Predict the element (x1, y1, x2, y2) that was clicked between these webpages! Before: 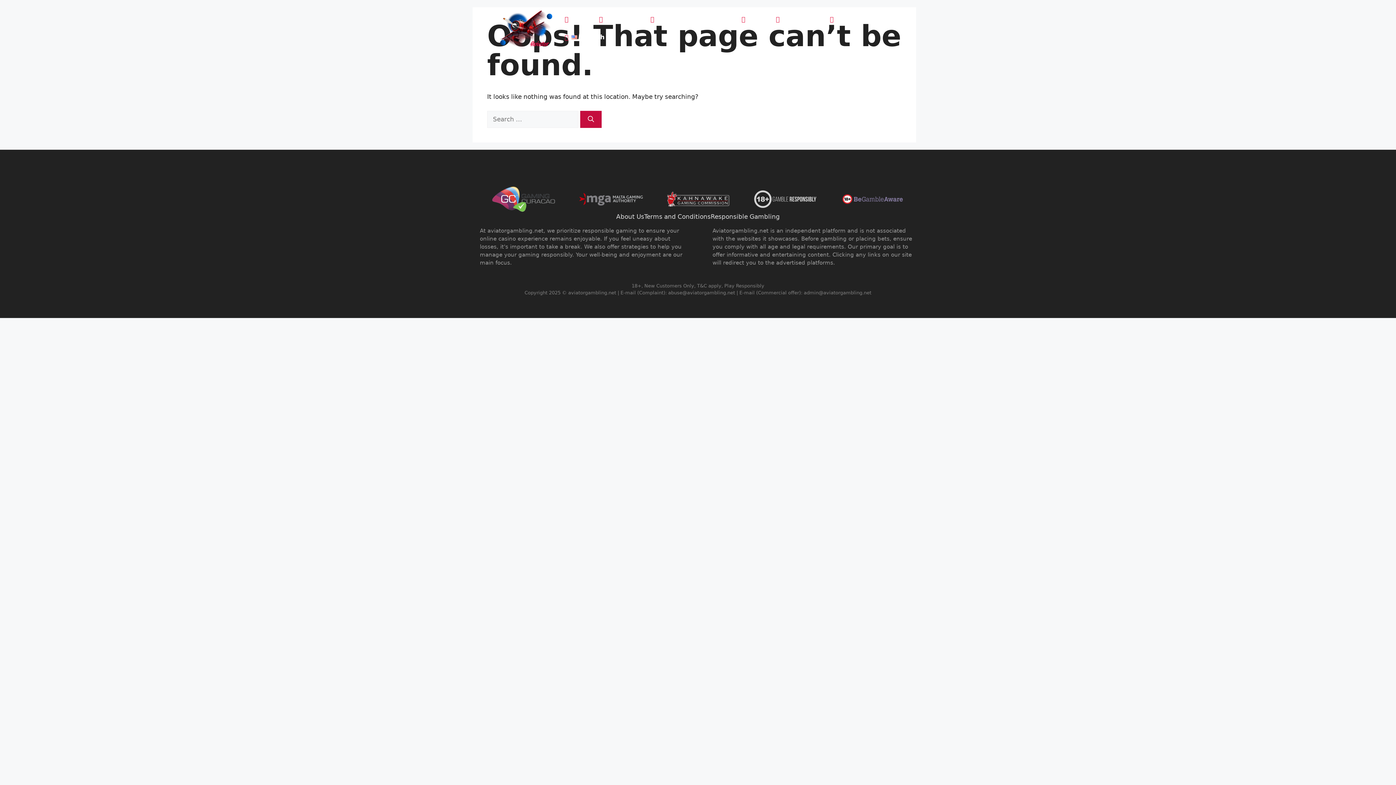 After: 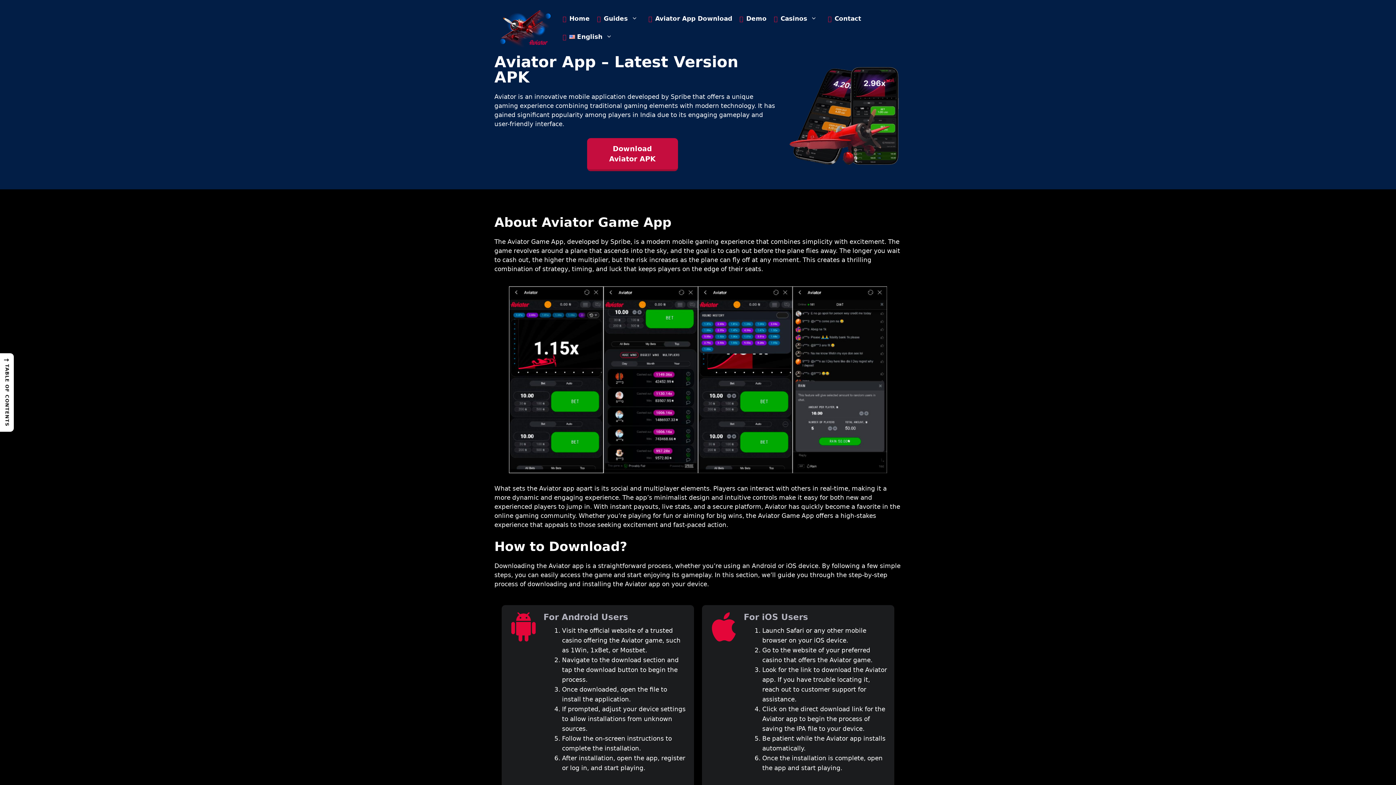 Action: bbox: (647, 9, 738, 28) label: Aviator App Download